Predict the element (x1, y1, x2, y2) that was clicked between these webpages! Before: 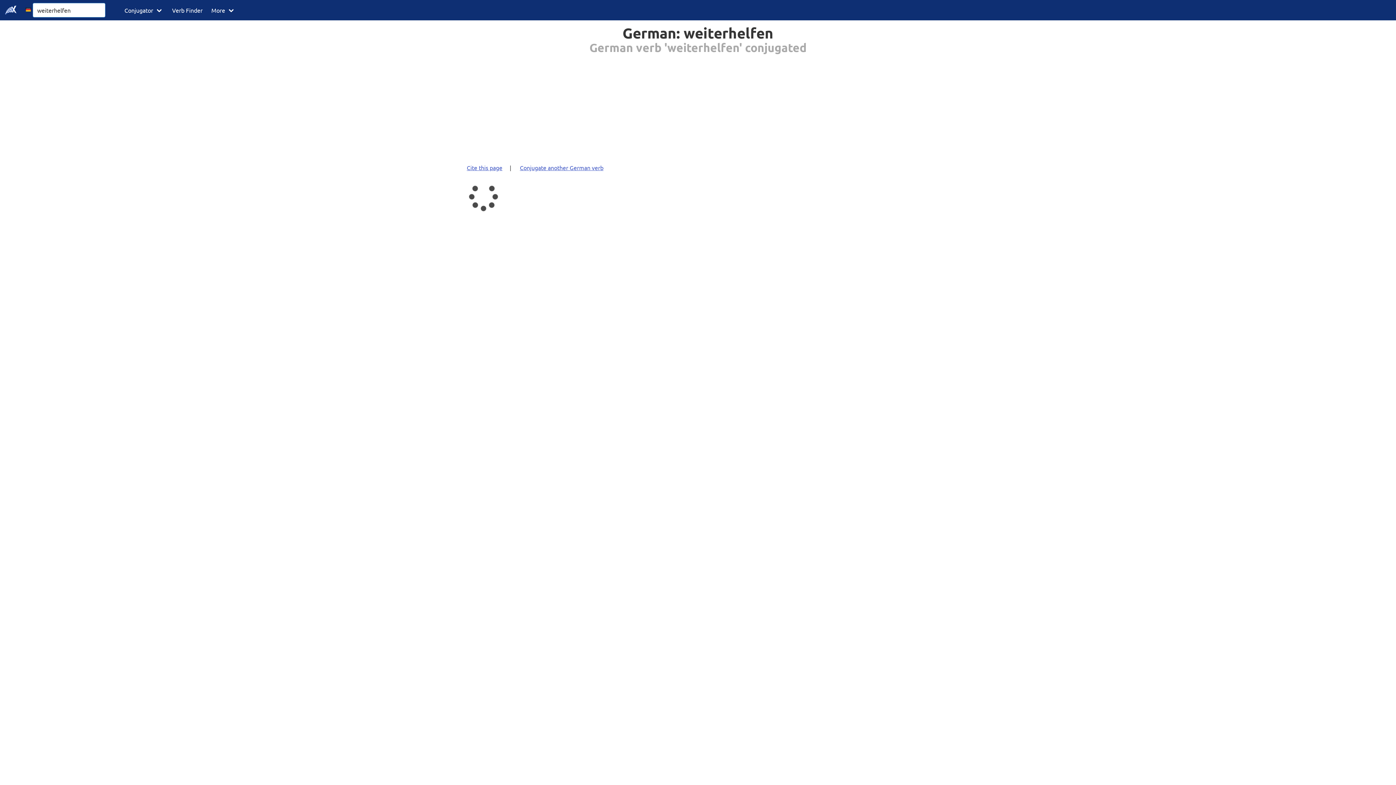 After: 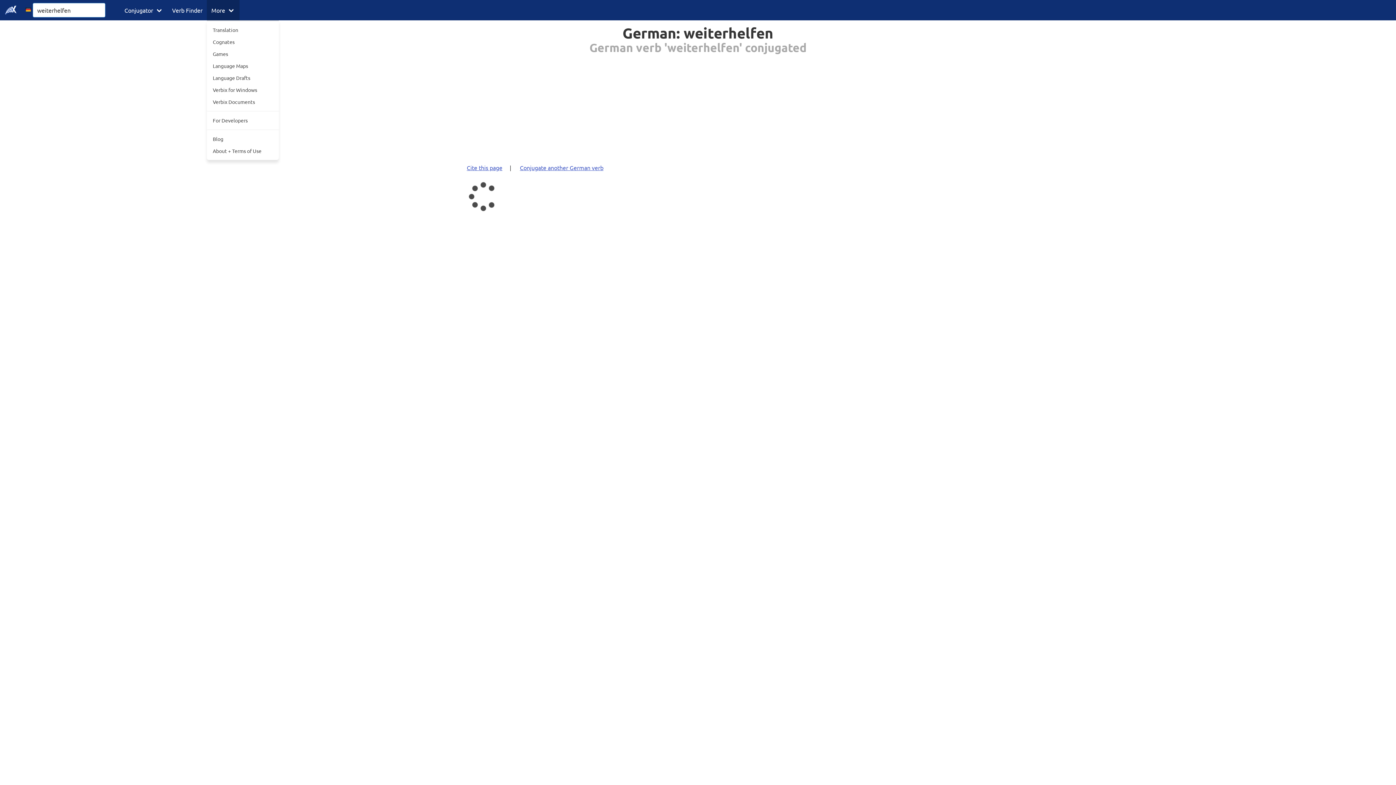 Action: label: More bbox: (207, 0, 239, 20)